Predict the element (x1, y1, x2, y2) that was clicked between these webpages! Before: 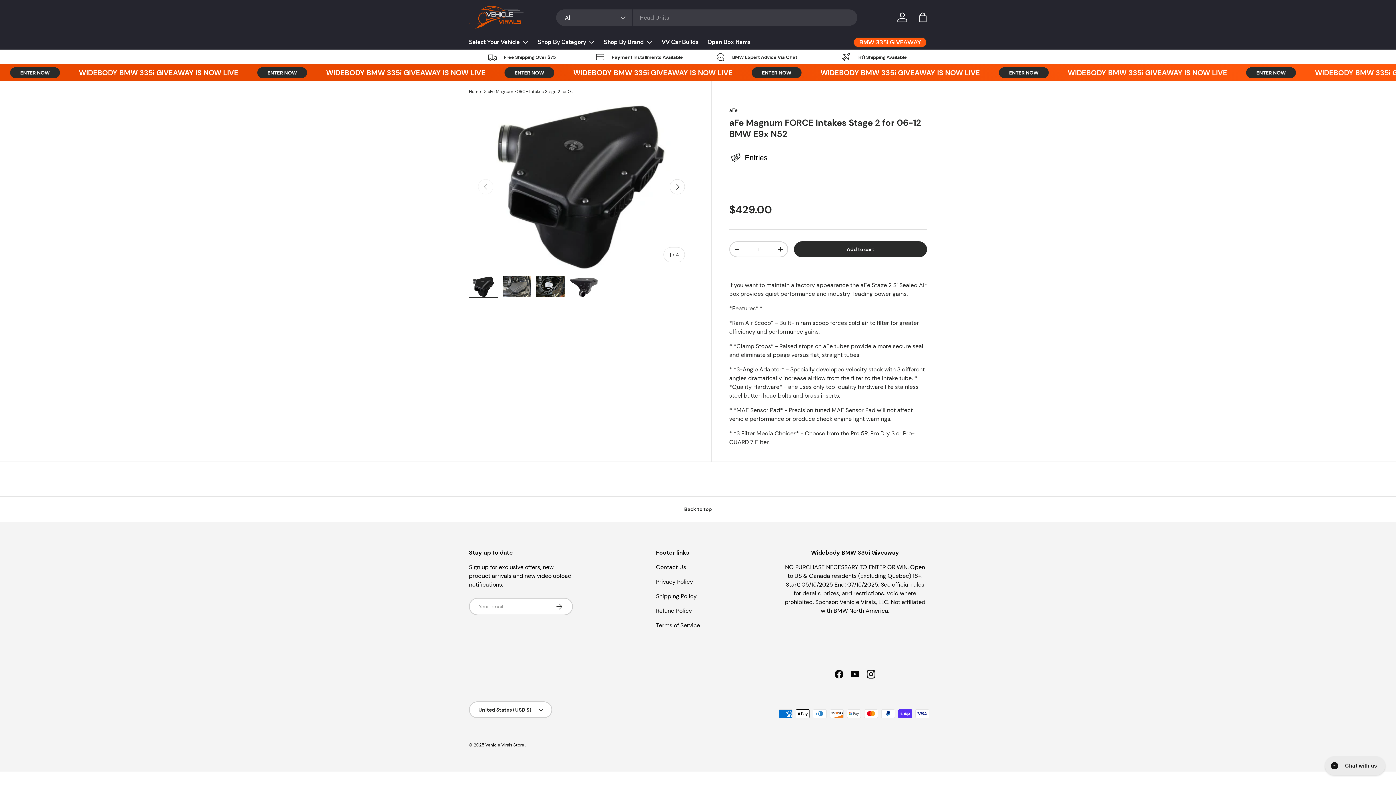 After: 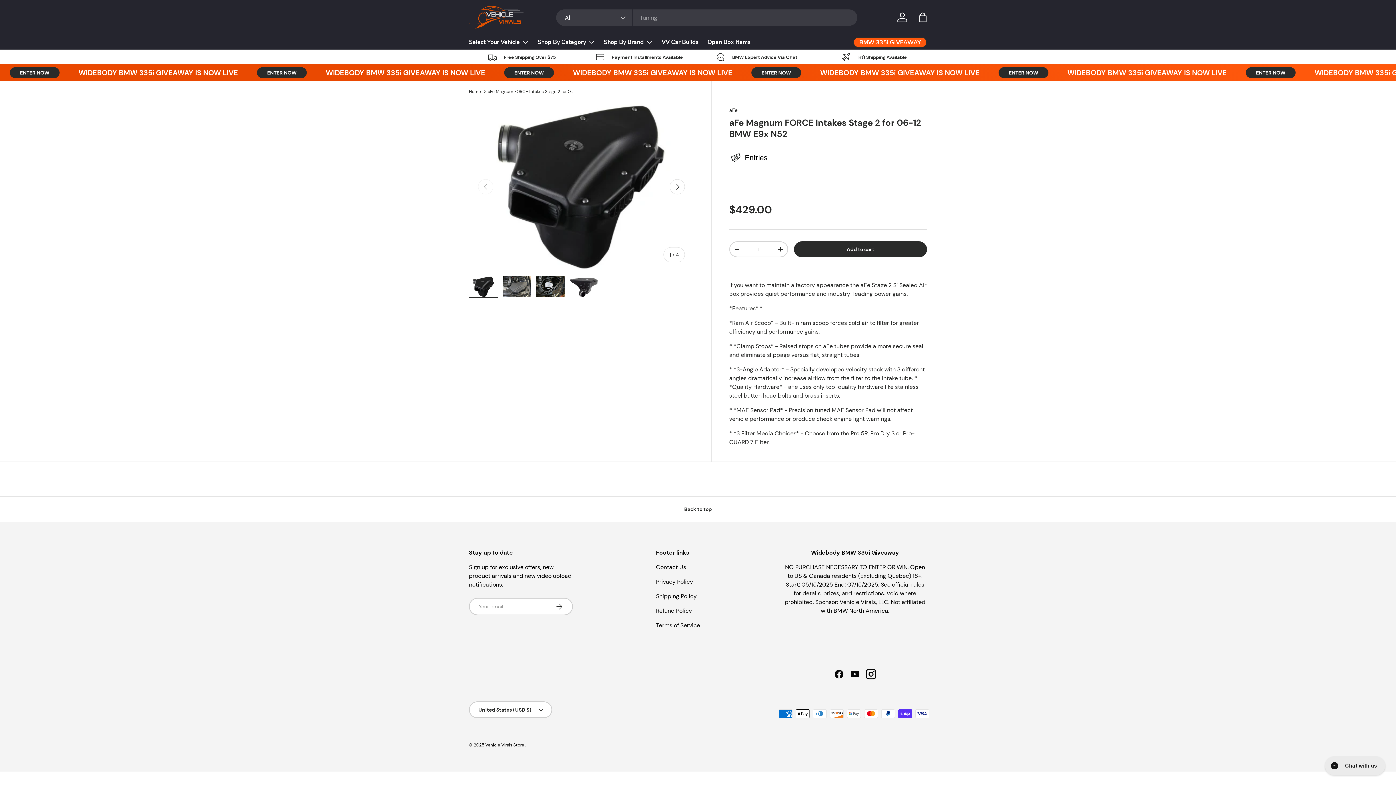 Action: bbox: (863, 666, 879, 682) label: Instagram